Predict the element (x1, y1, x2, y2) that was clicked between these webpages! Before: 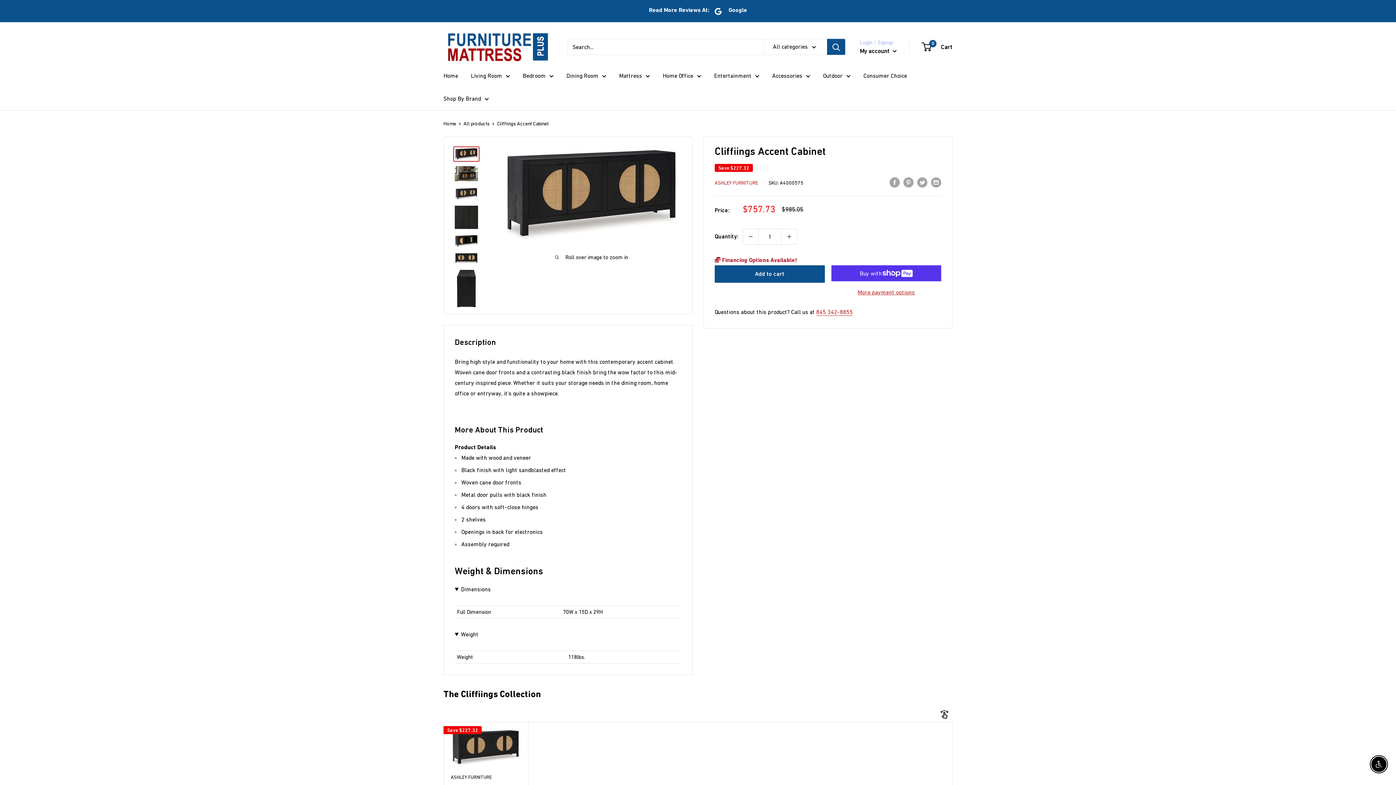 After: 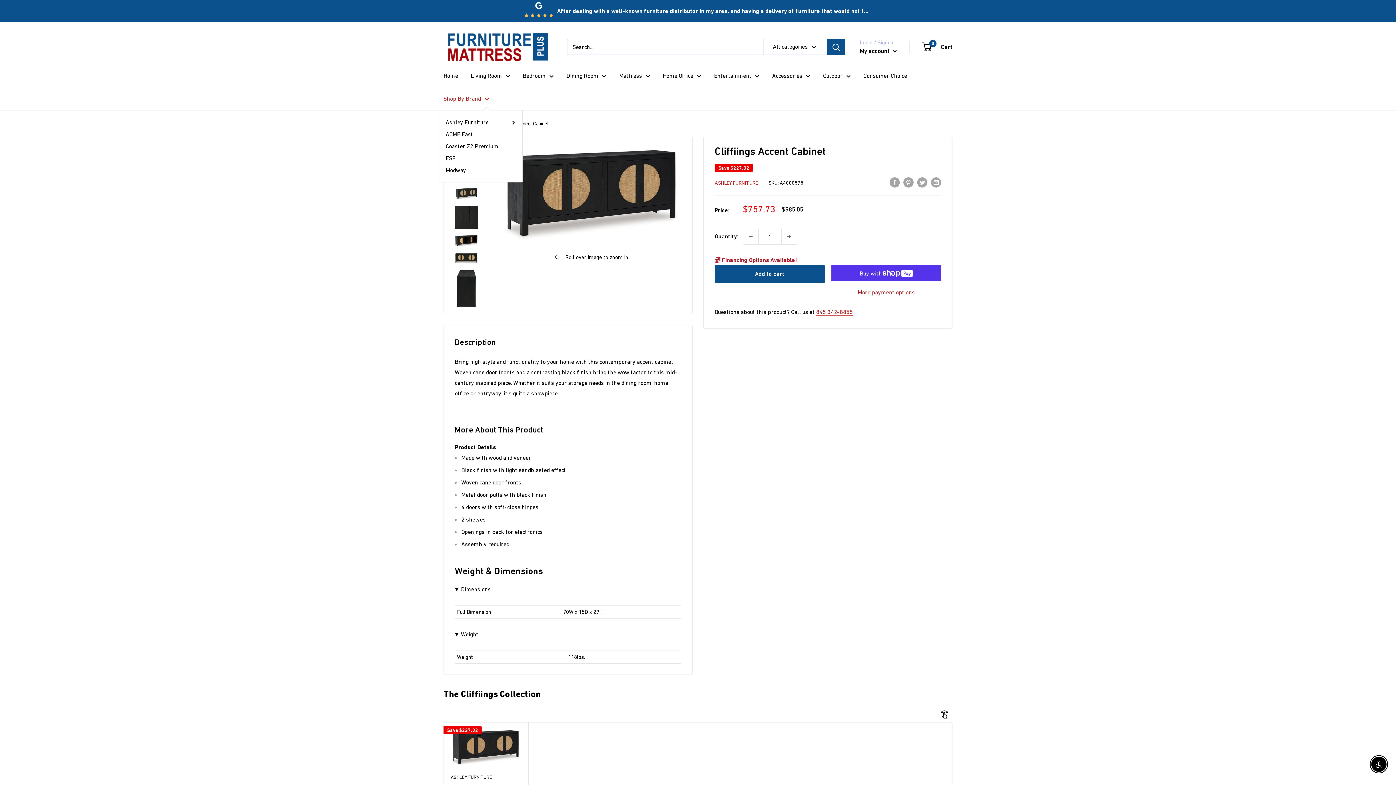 Action: label: Shop By Brand bbox: (443, 93, 489, 104)